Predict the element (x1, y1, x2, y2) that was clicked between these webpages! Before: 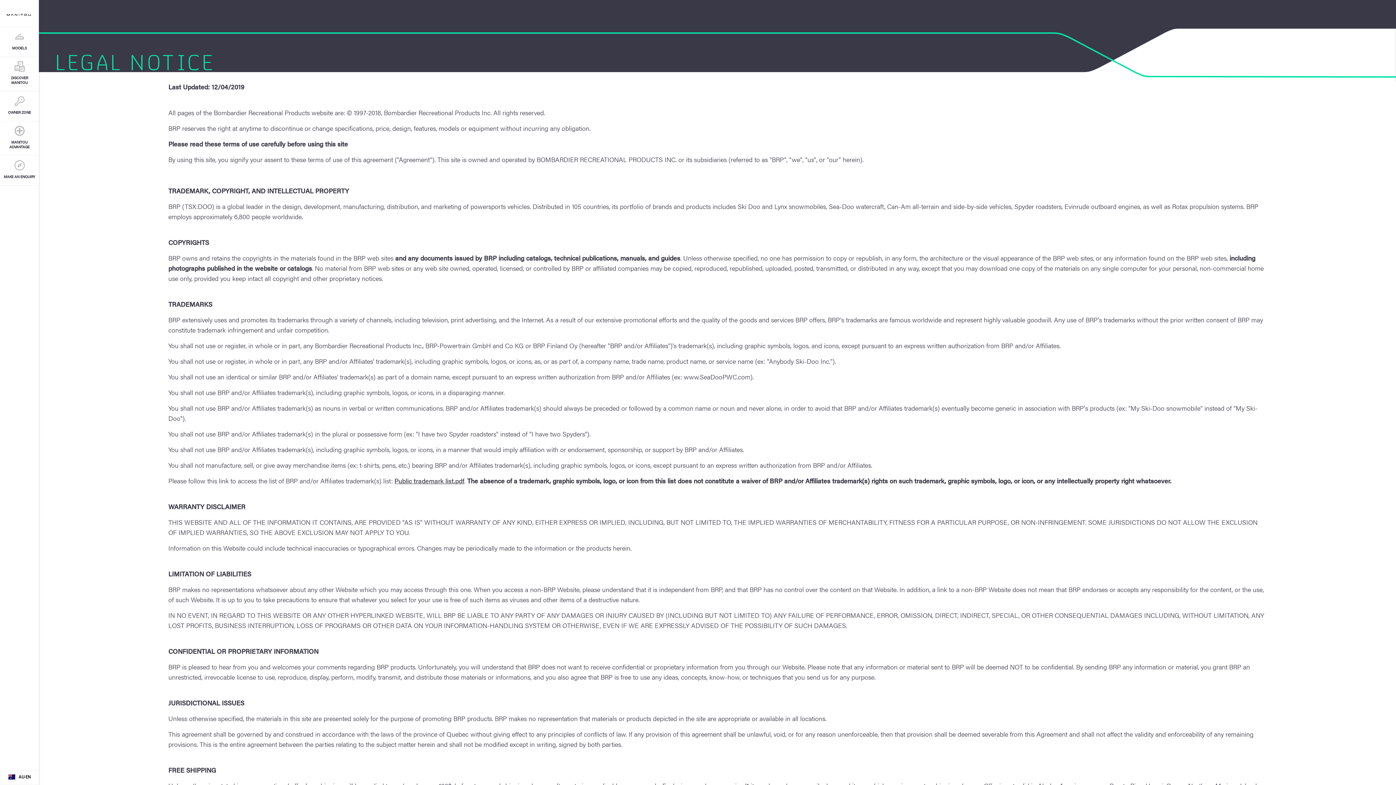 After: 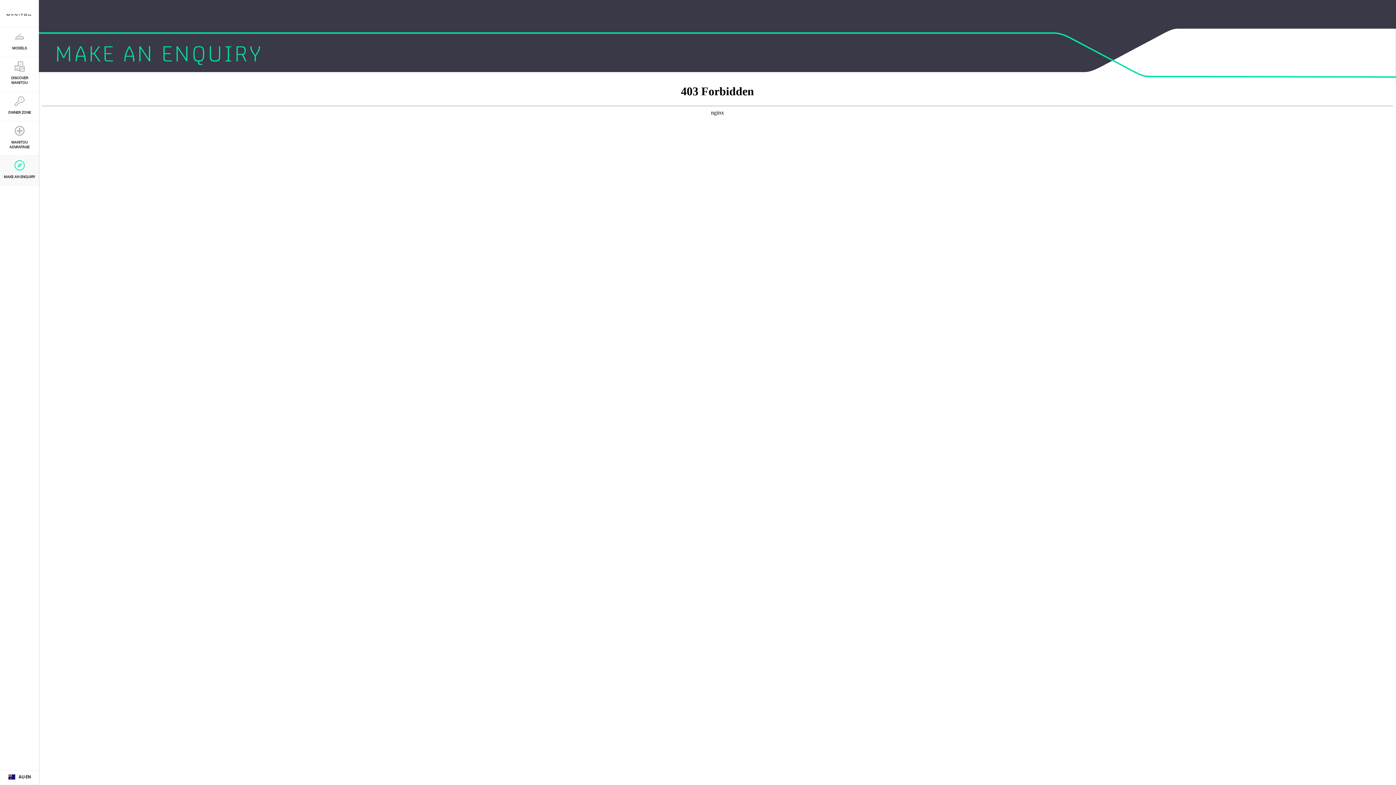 Action: label: MAKE AN ENQUIRY bbox: (0, 155, 38, 185)